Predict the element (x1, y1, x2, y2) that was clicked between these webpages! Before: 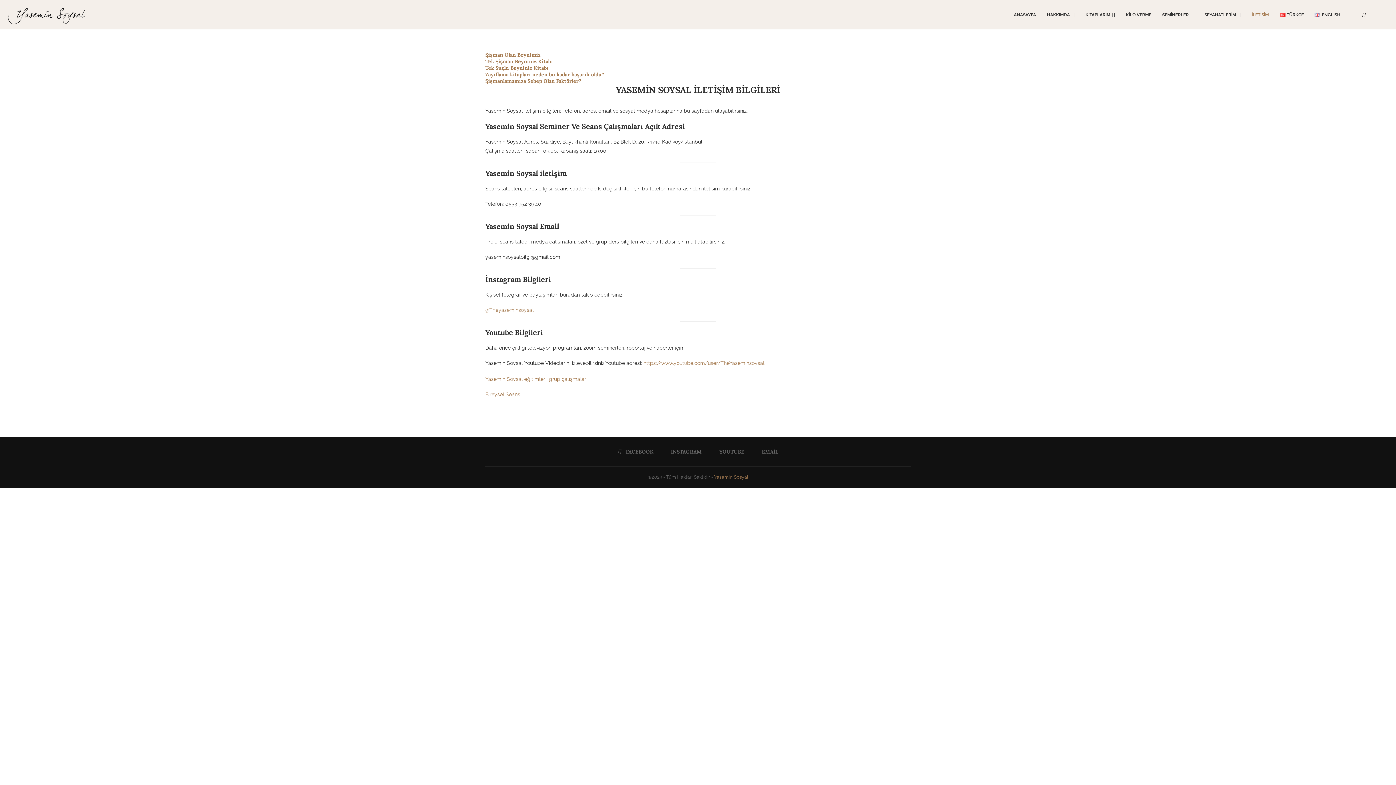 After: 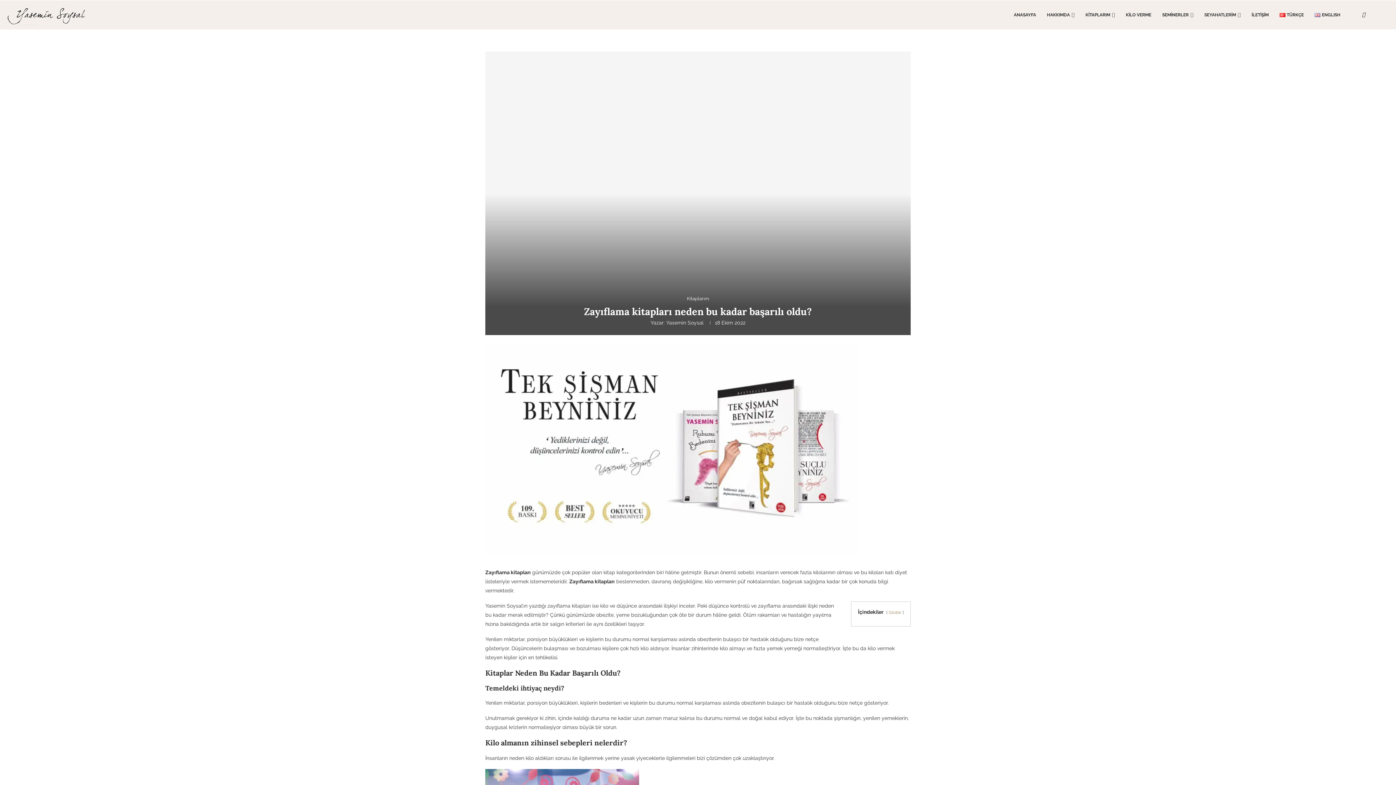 Action: label: Zayıflama kitapları neden bu kadar başarılı oldu? bbox: (485, 71, 604, 77)